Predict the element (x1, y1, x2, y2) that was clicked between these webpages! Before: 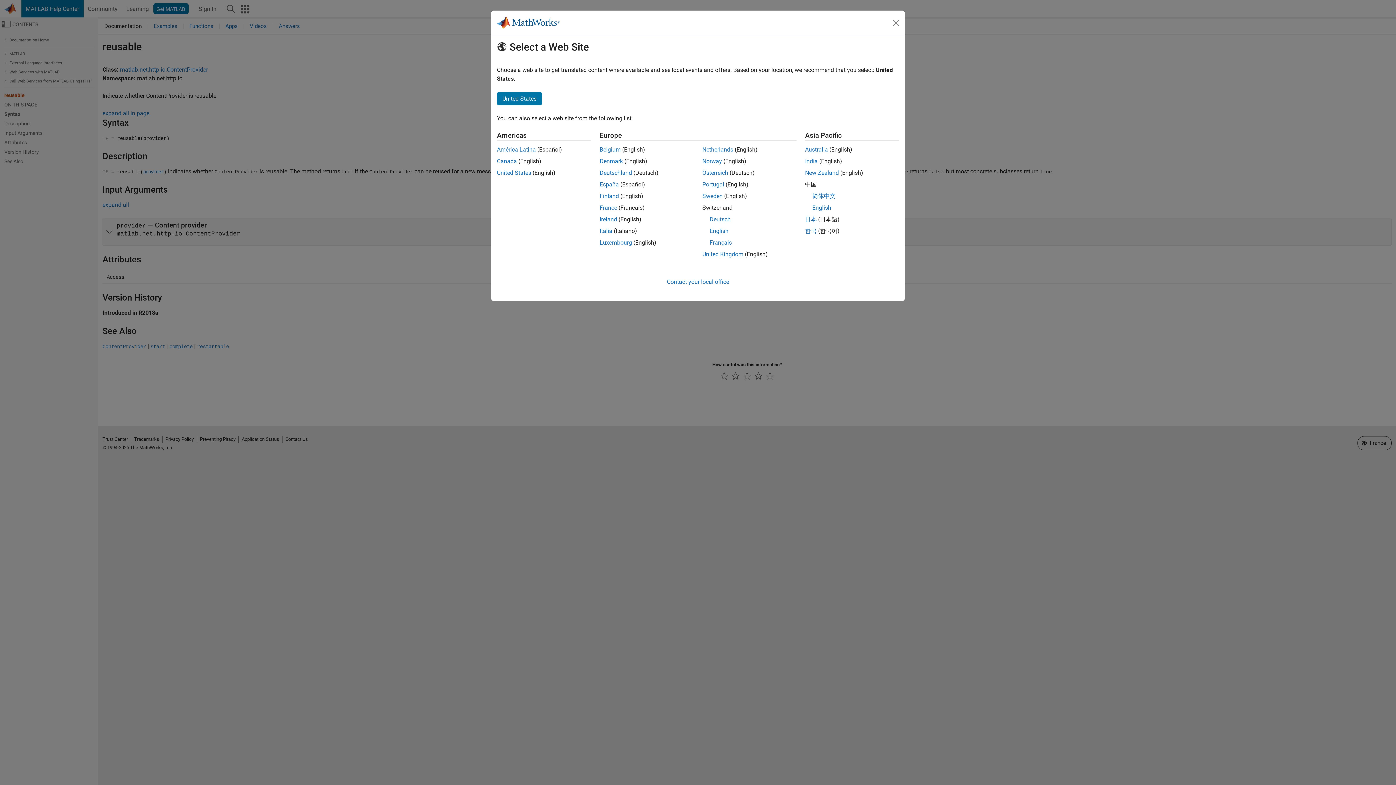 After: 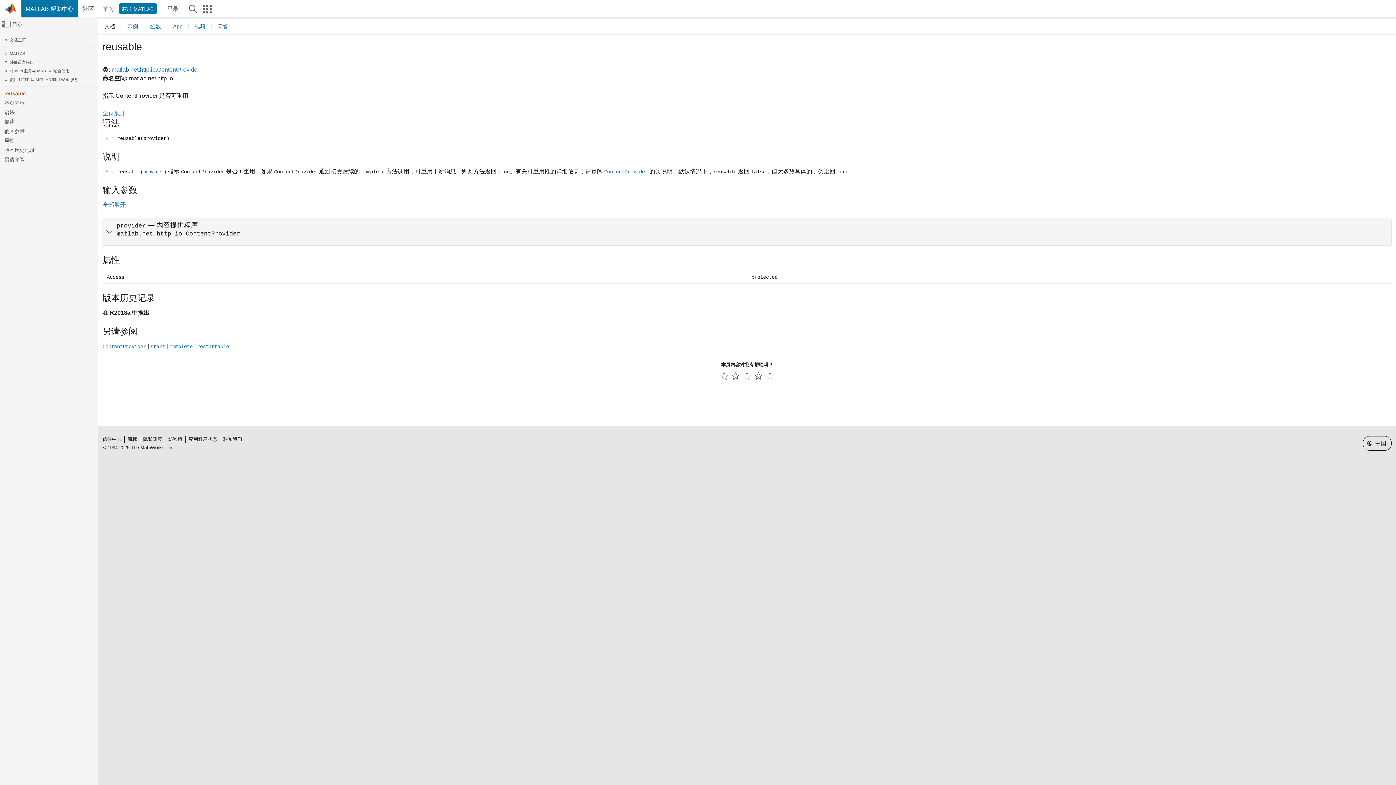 Action: label: 简体中文 bbox: (812, 192, 835, 199)